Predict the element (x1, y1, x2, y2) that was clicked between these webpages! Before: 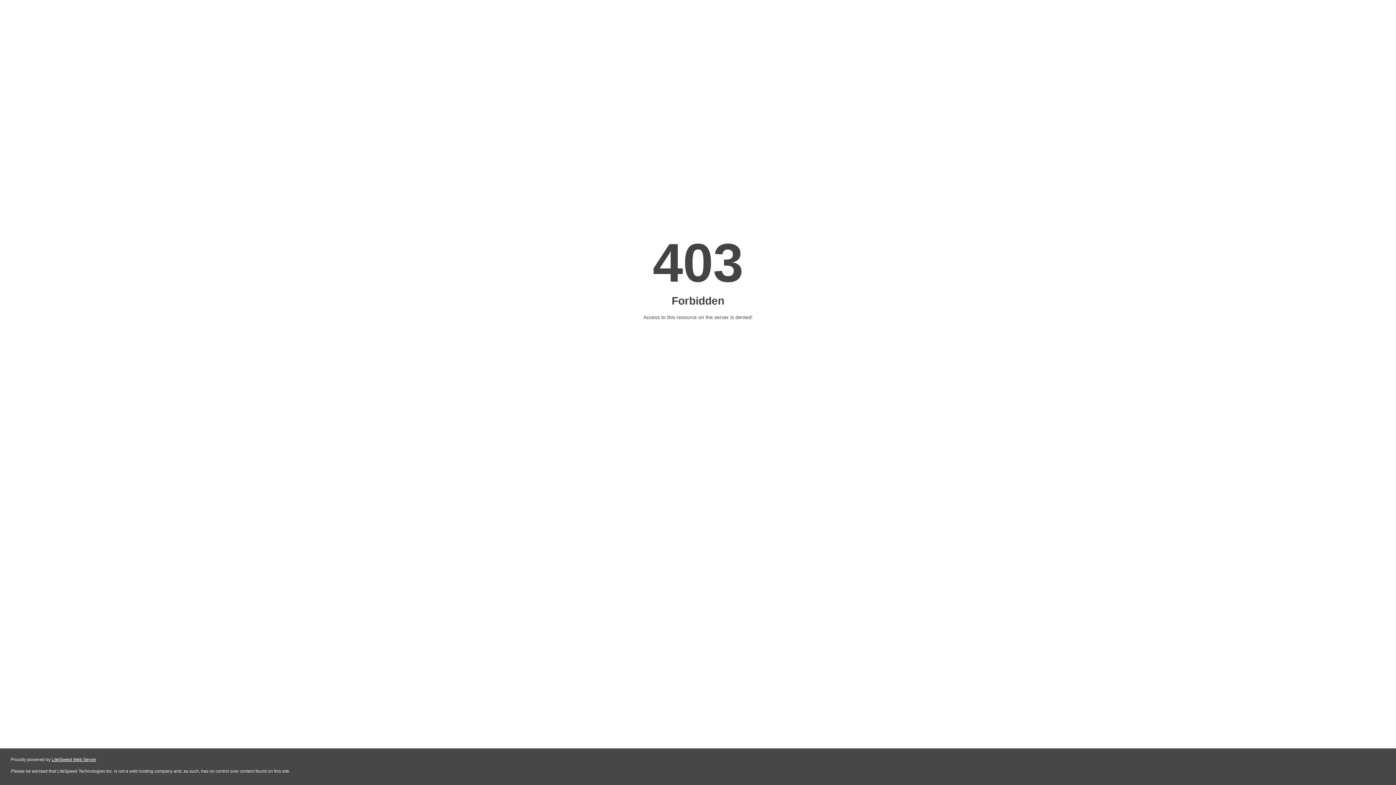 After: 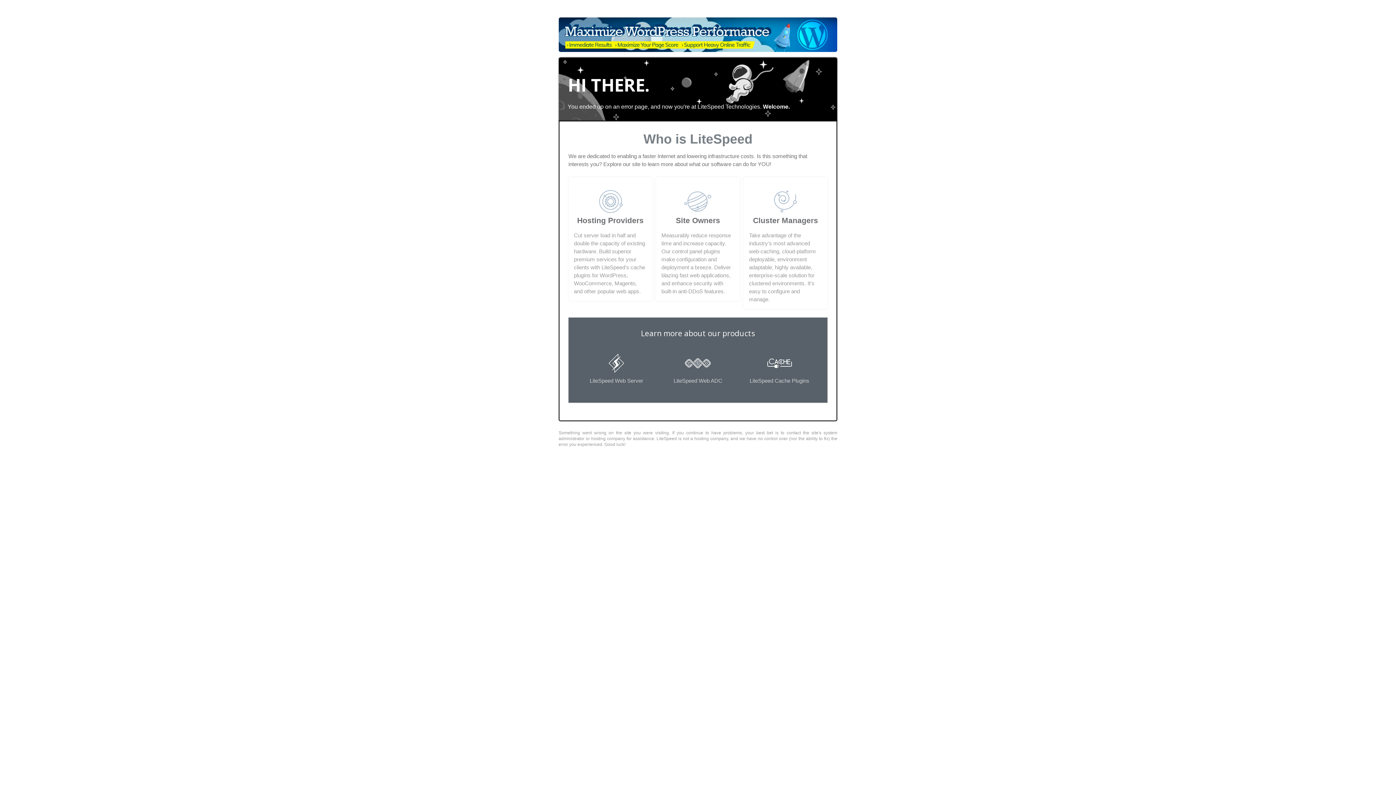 Action: label: LiteSpeed Web Server bbox: (51, 757, 96, 762)